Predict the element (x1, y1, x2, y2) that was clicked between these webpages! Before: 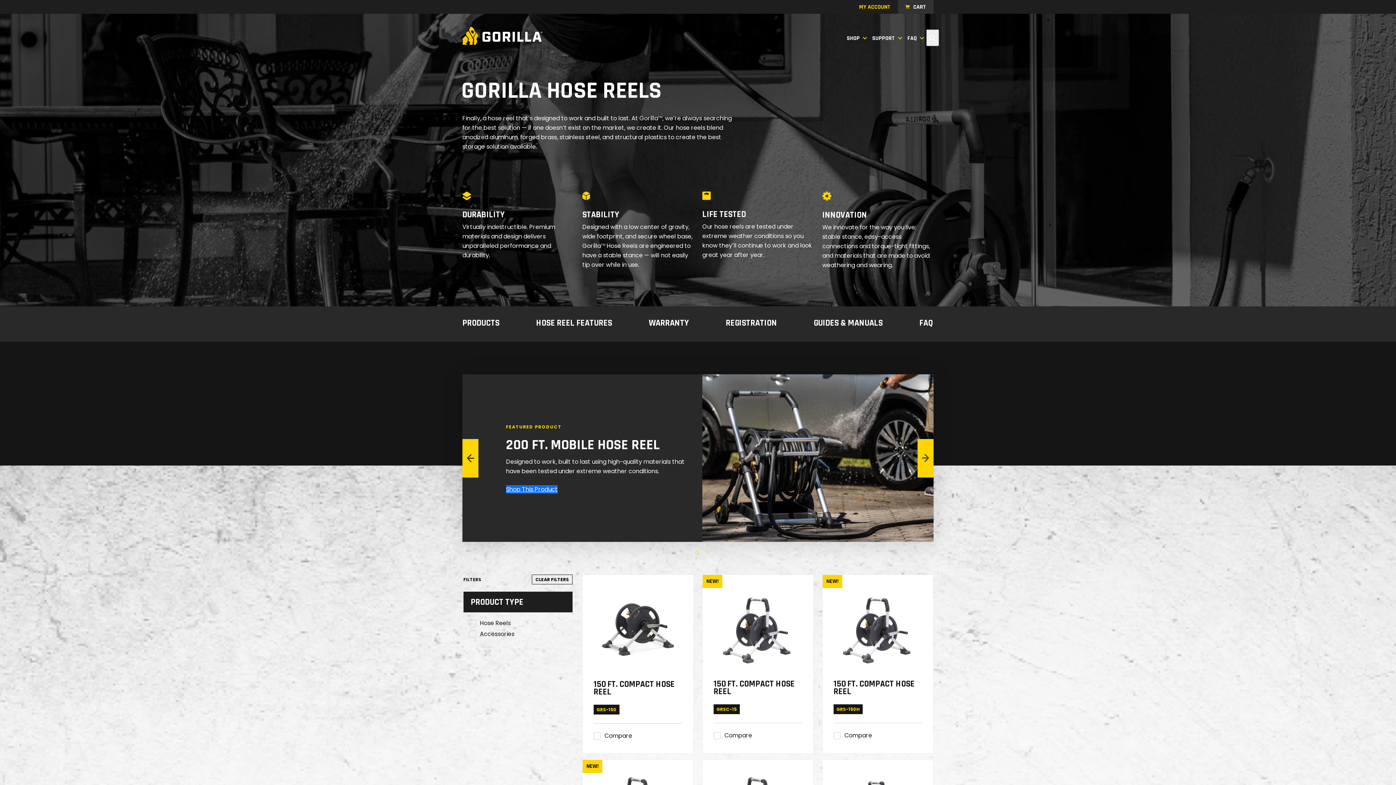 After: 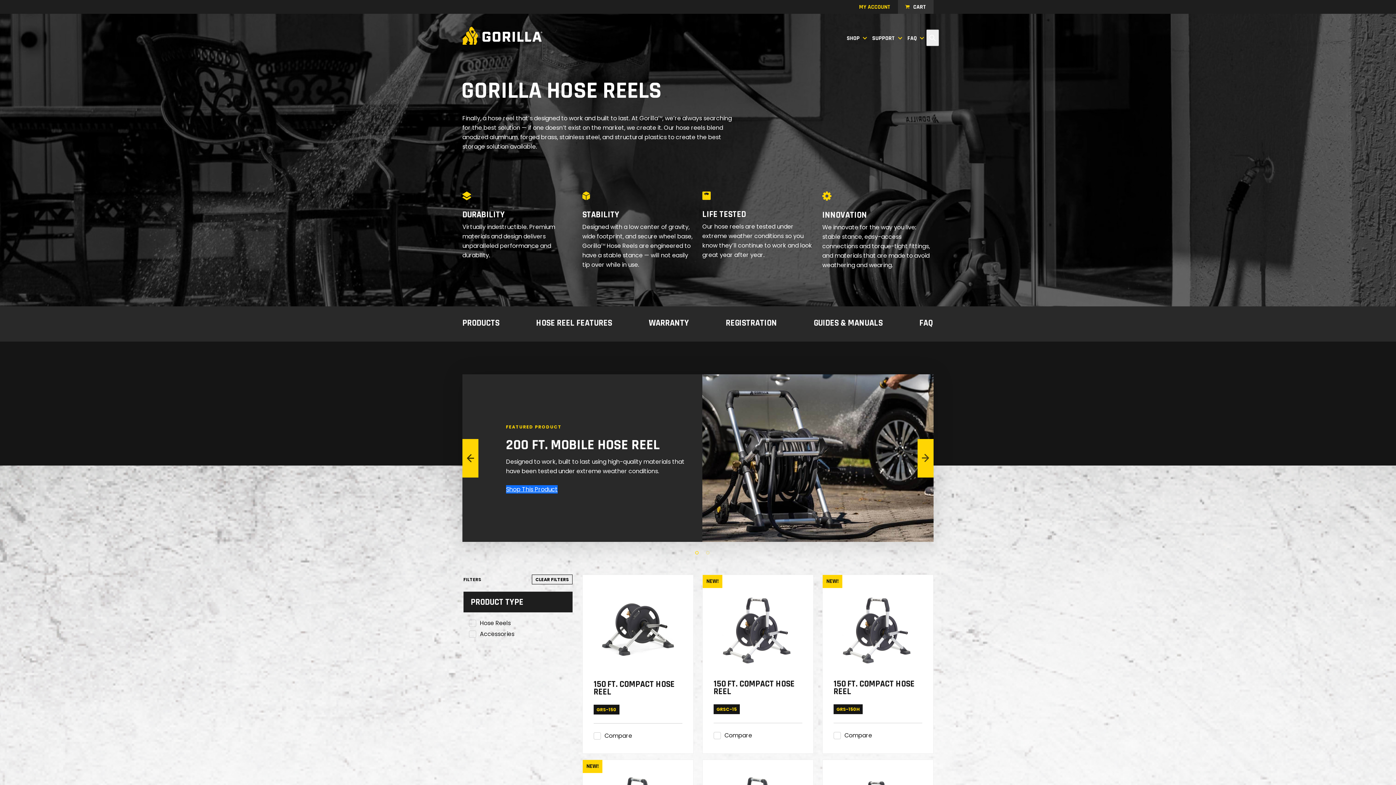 Action: label: 1 of 2 bbox: (693, 549, 700, 556)